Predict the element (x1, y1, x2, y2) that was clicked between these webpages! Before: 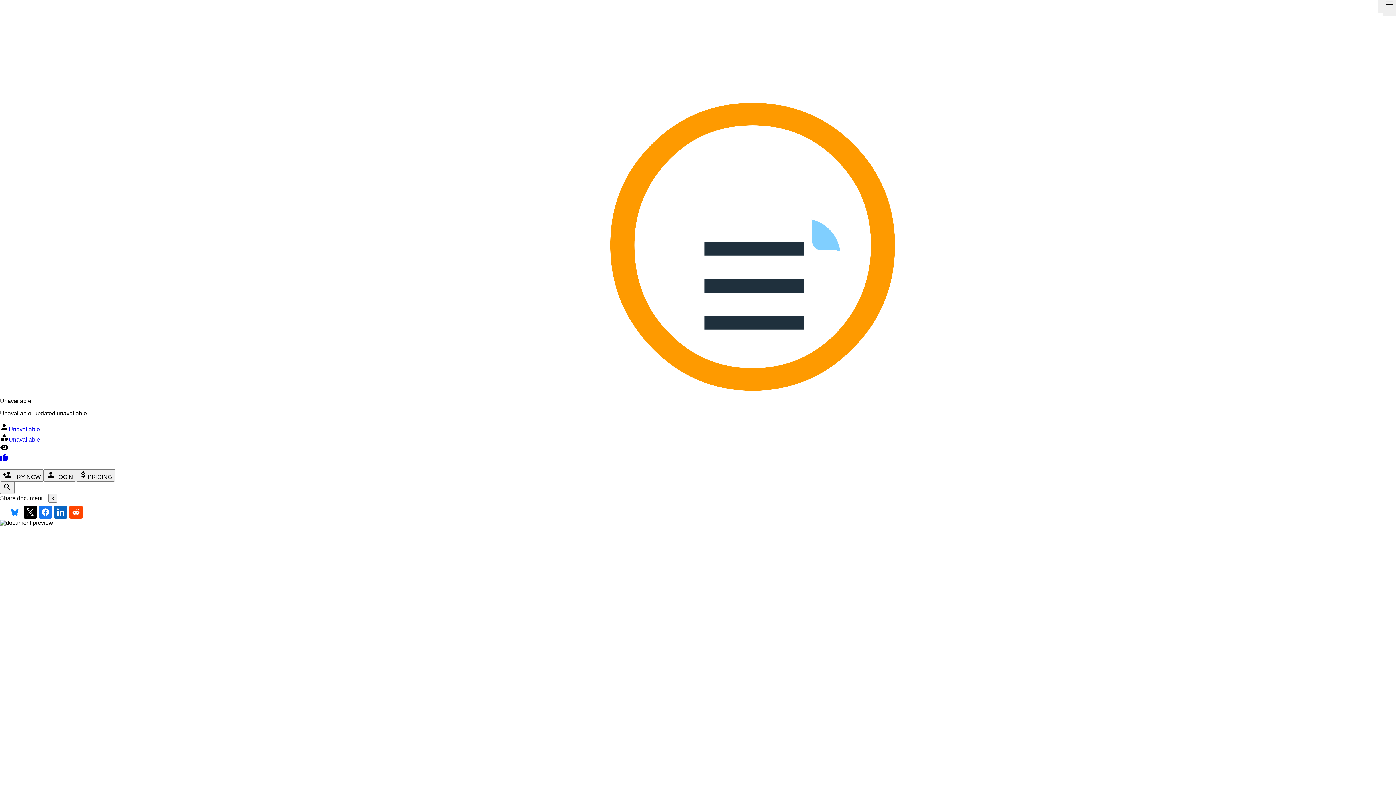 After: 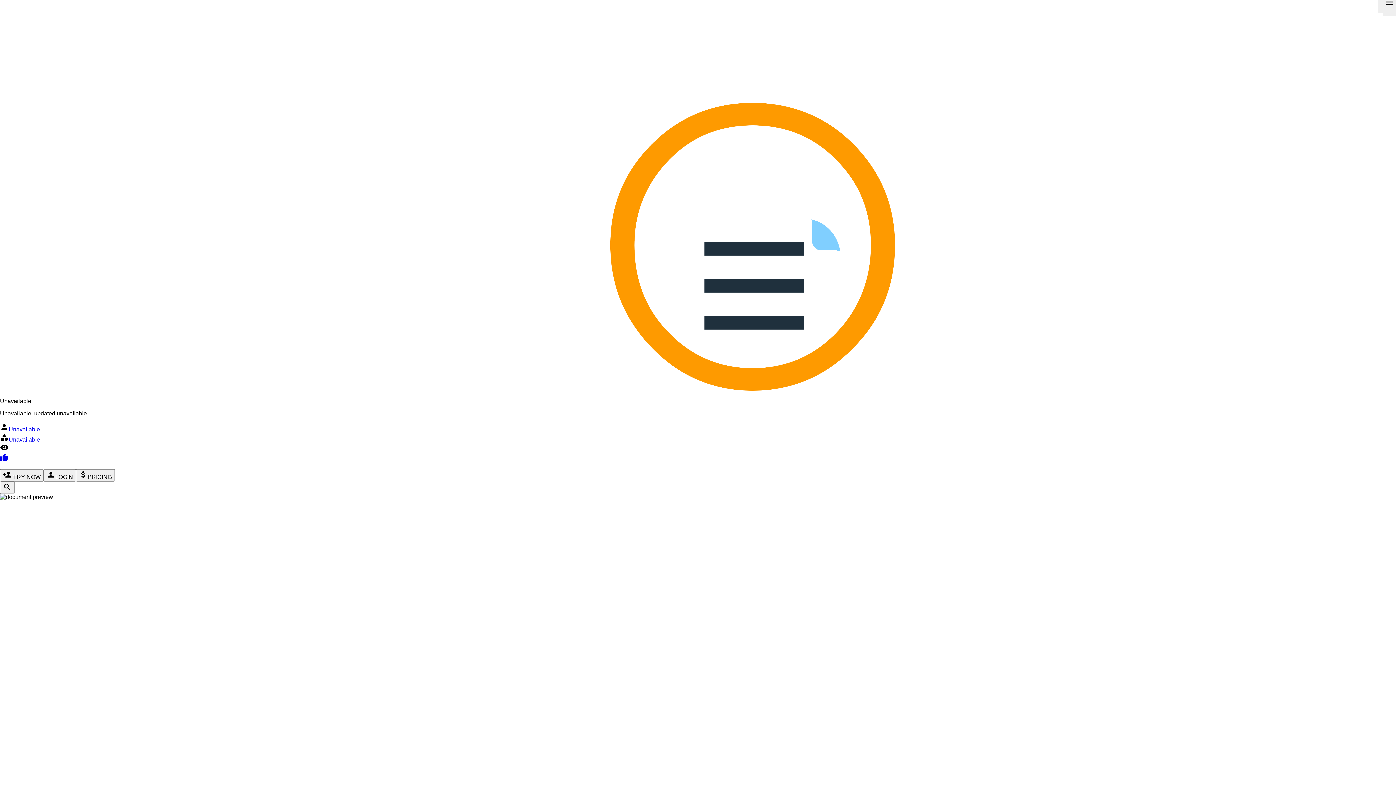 Action: bbox: (23, 505, 36, 518)